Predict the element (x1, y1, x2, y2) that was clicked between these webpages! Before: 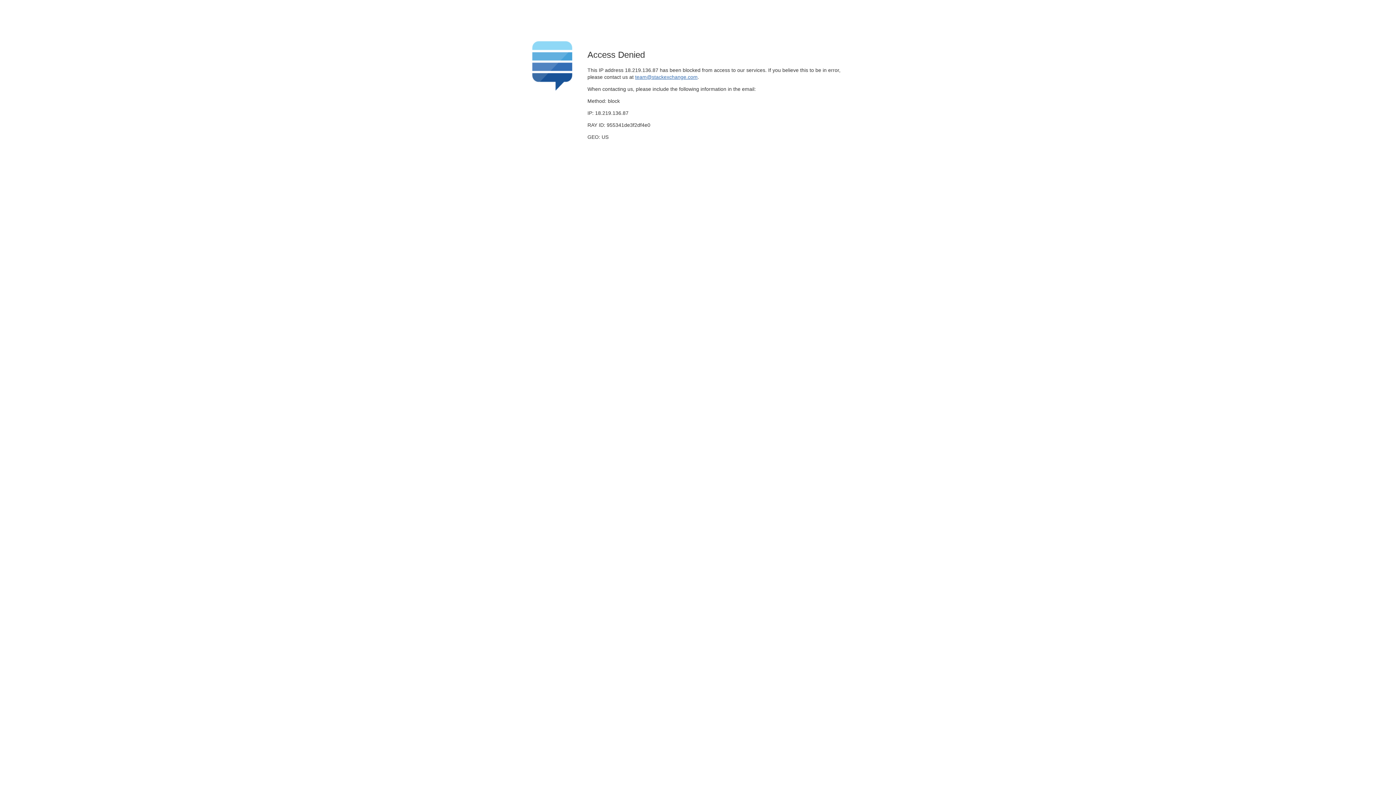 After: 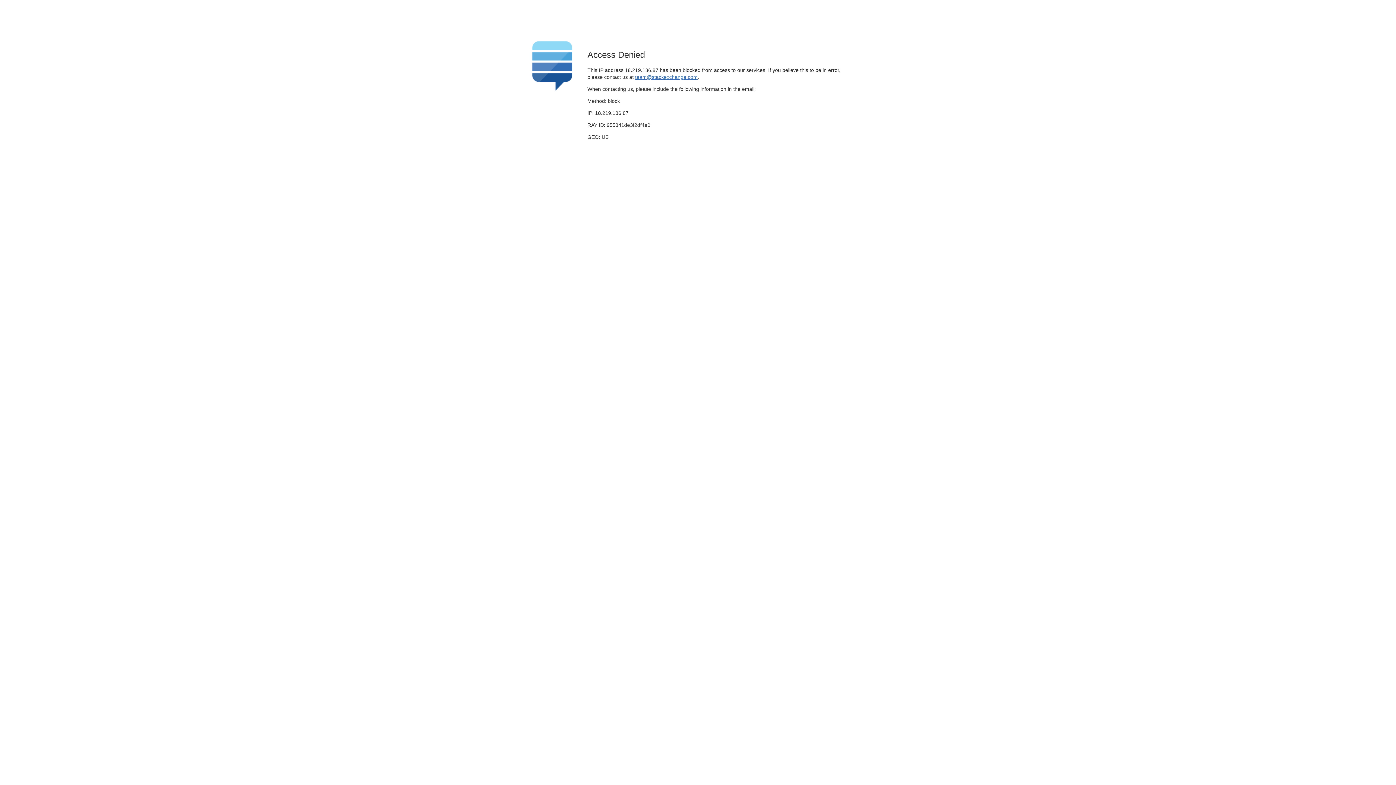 Action: bbox: (635, 74, 697, 79) label: team@stackexchange.com